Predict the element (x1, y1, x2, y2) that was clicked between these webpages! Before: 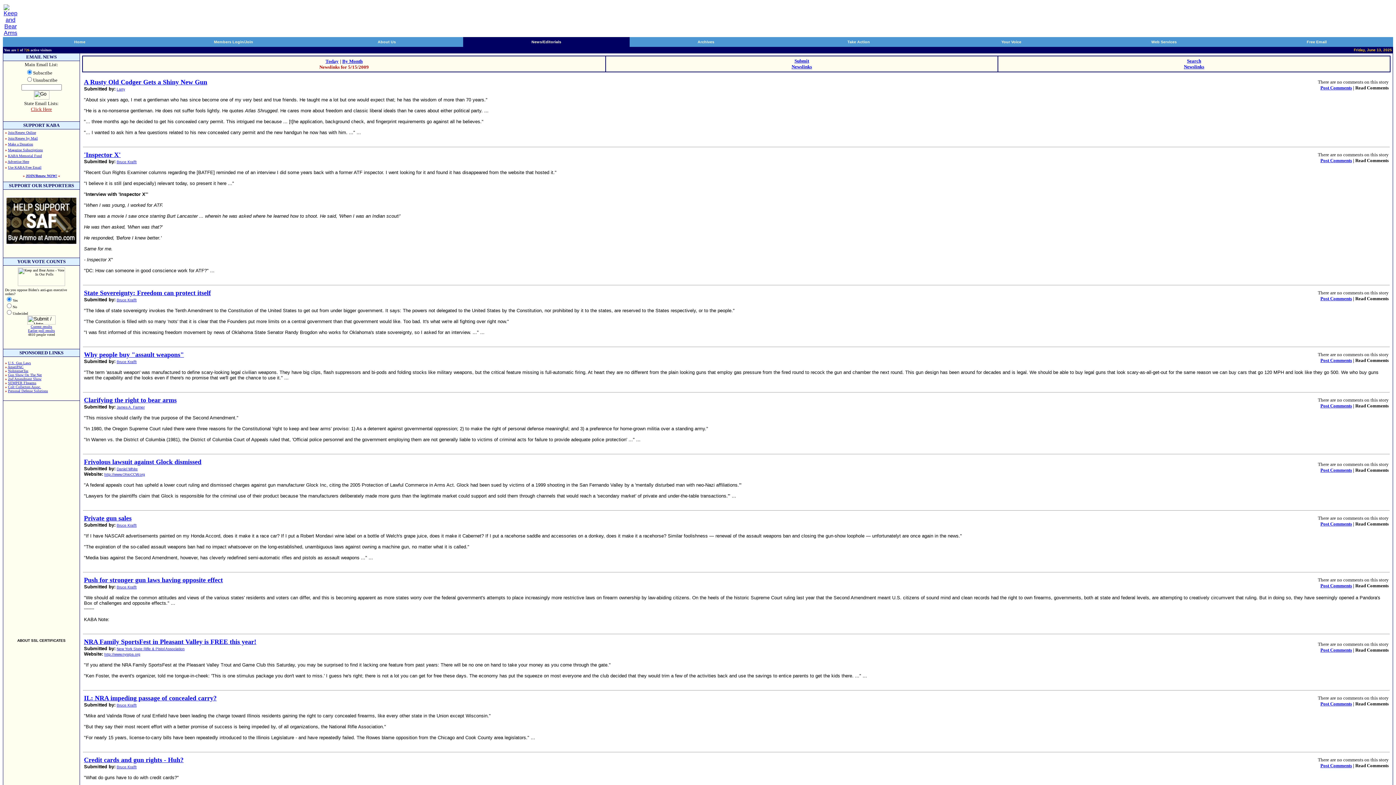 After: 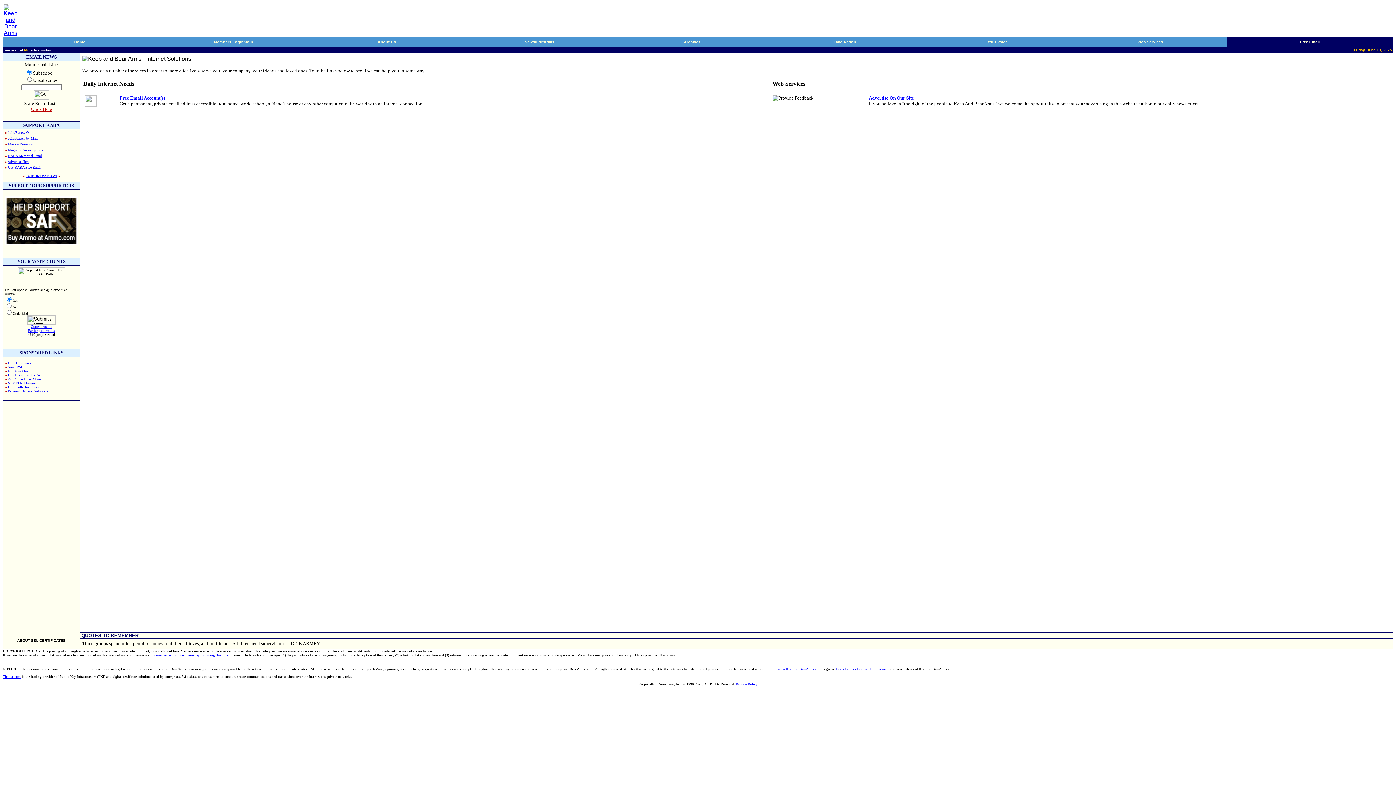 Action: label: Web Services bbox: (1151, 39, 1177, 44)